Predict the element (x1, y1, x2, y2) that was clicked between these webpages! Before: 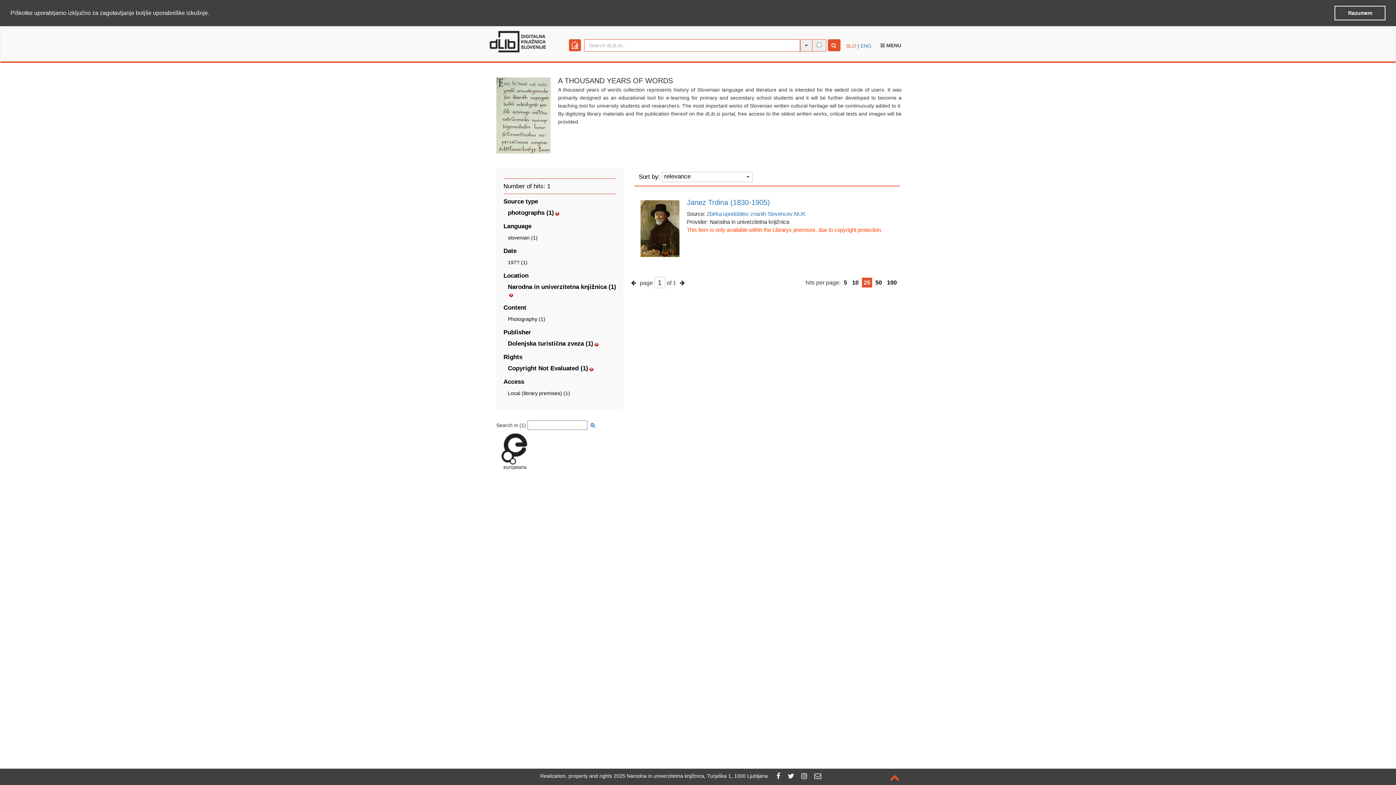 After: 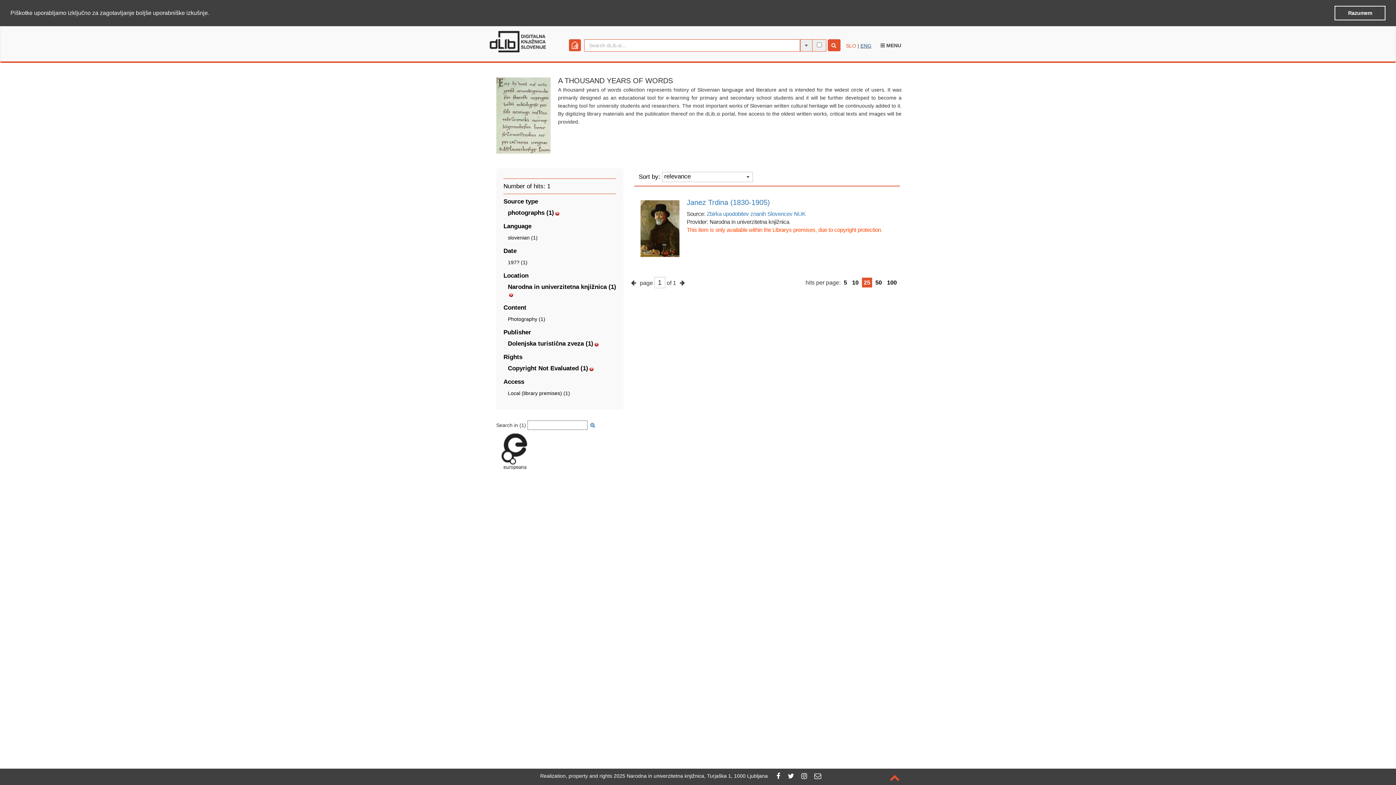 Action: label: ENG bbox: (860, 42, 871, 48)